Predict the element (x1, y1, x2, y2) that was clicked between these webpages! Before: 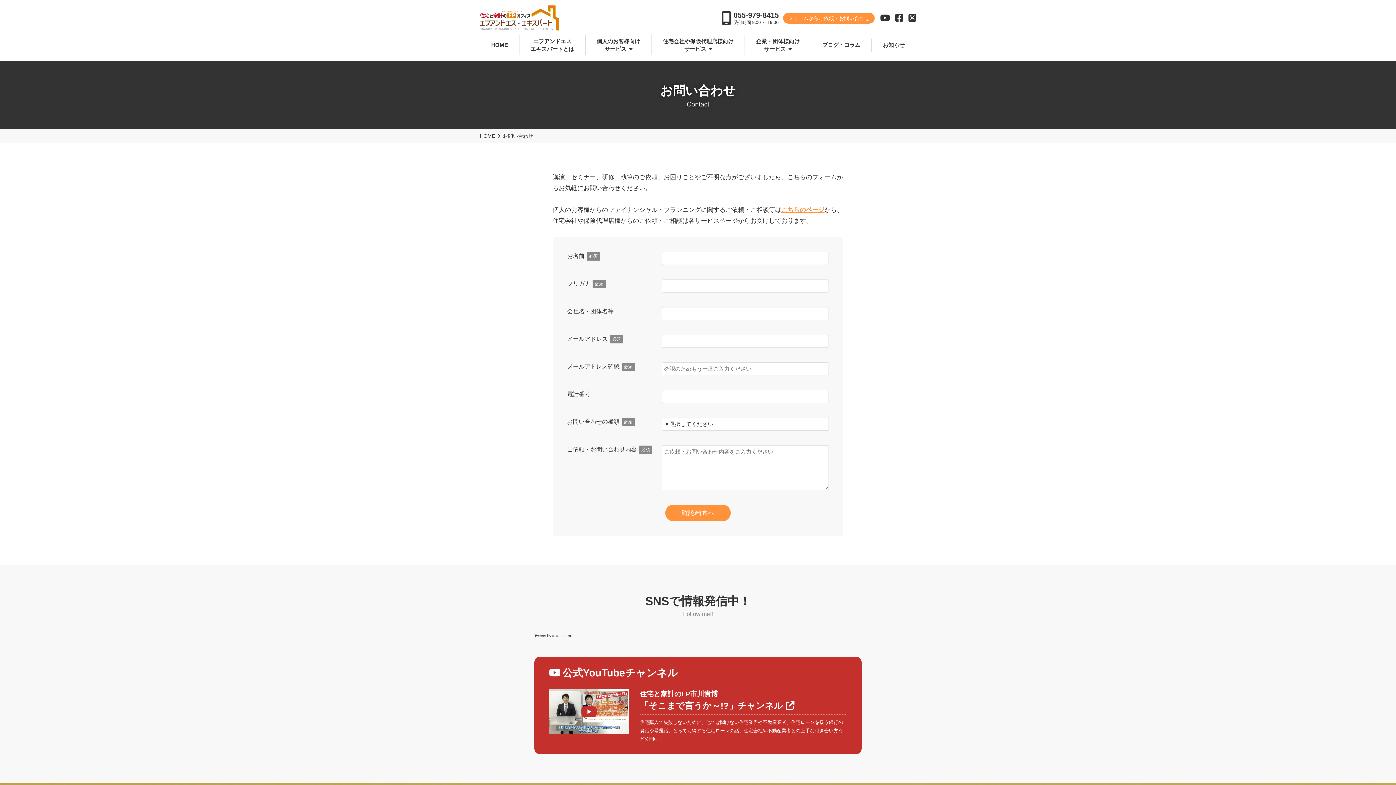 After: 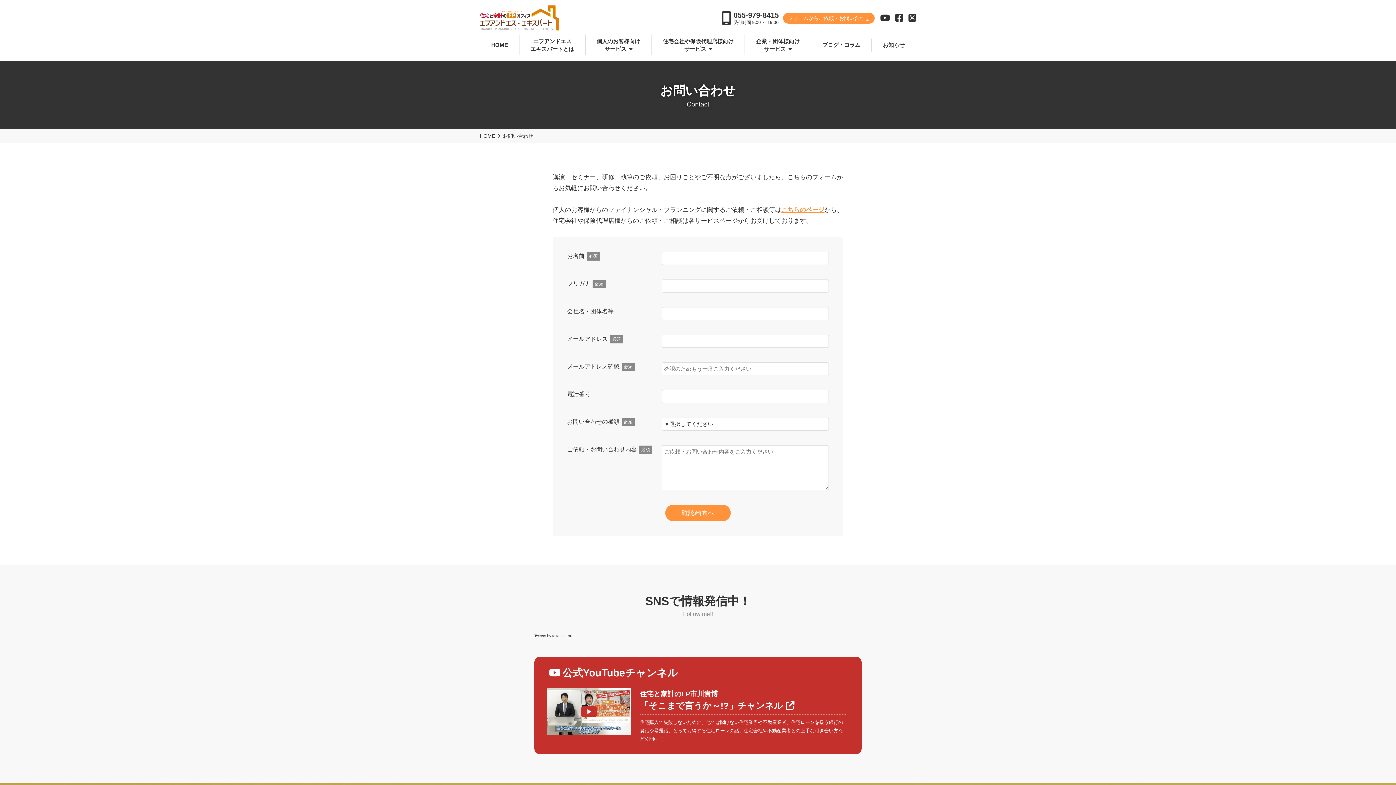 Action: bbox: (549, 689, 629, 734)